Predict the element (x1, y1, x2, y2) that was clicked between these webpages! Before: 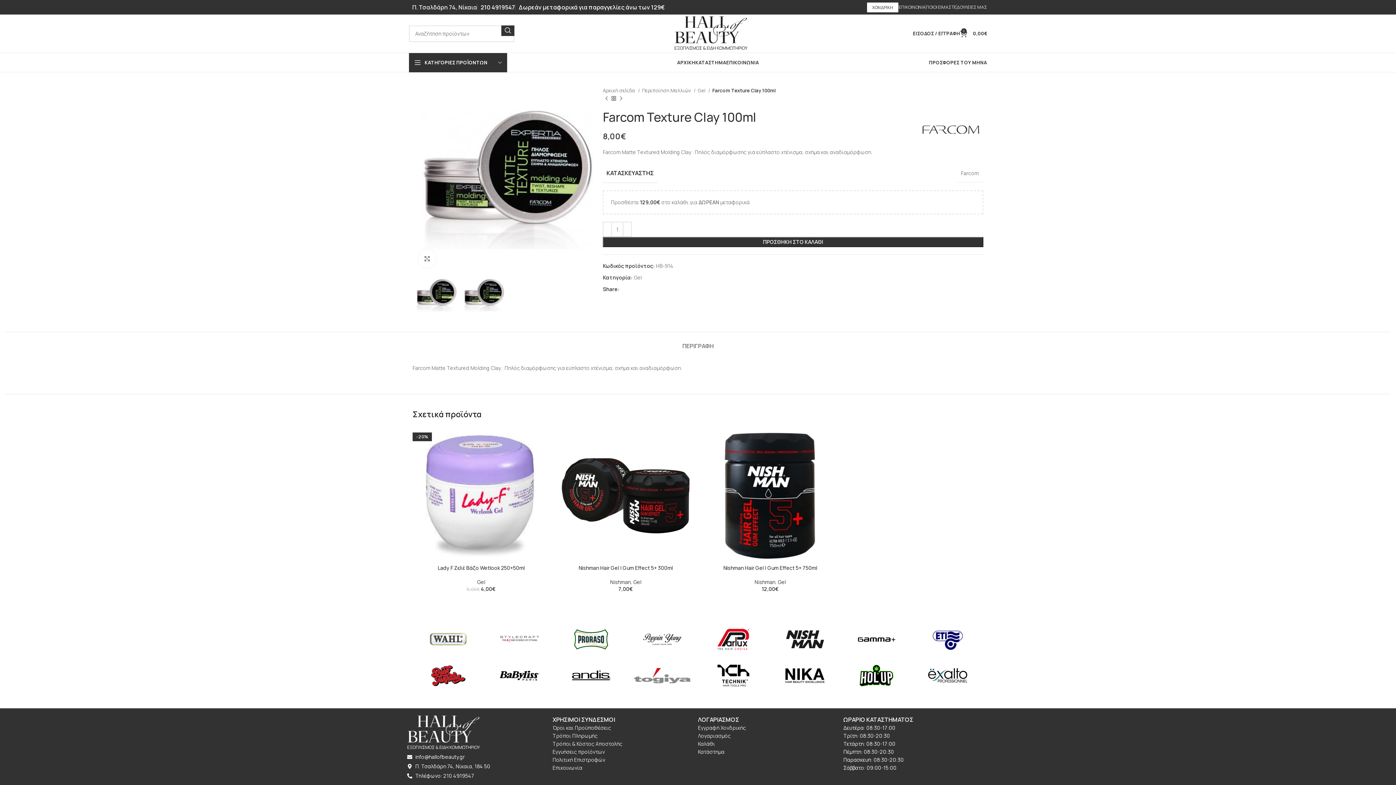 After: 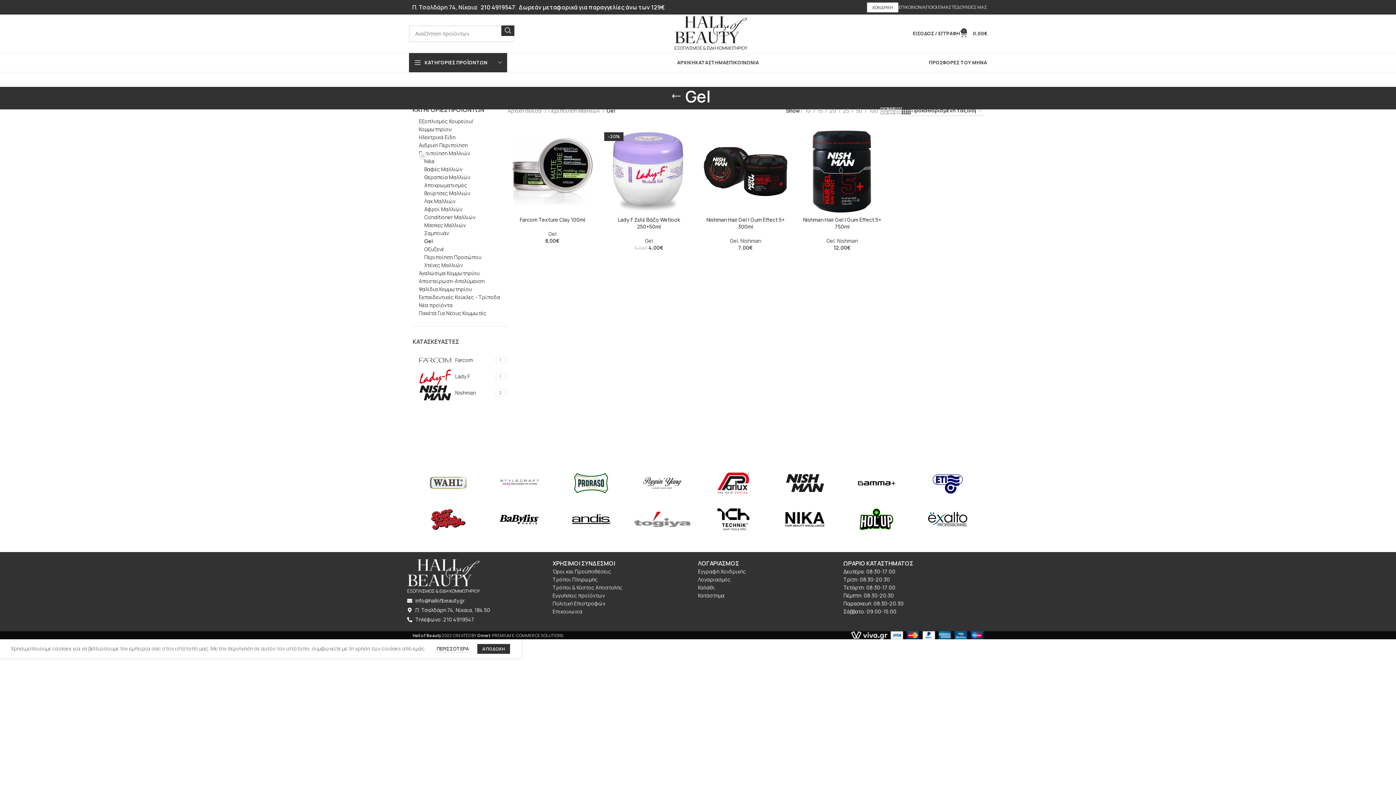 Action: label: Gel bbox: (477, 578, 485, 585)